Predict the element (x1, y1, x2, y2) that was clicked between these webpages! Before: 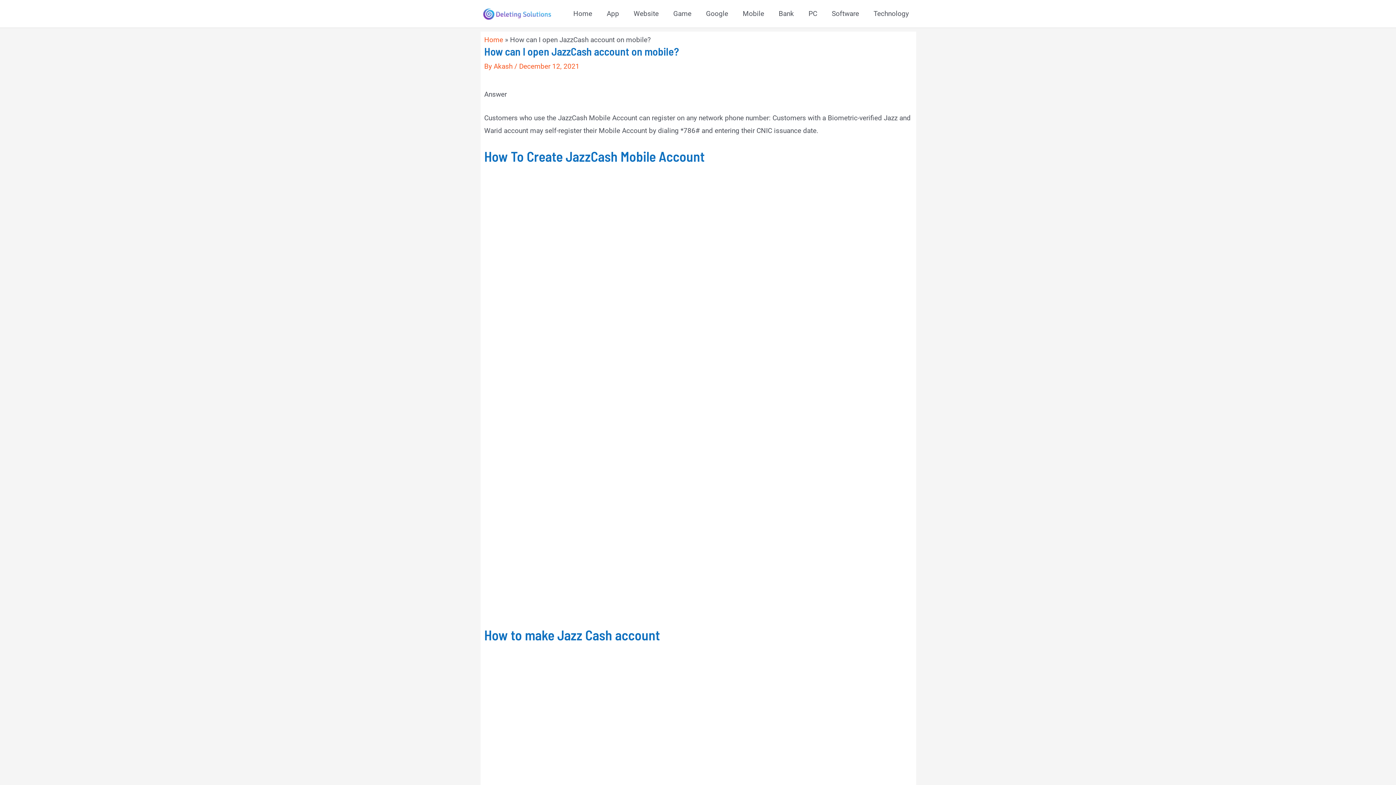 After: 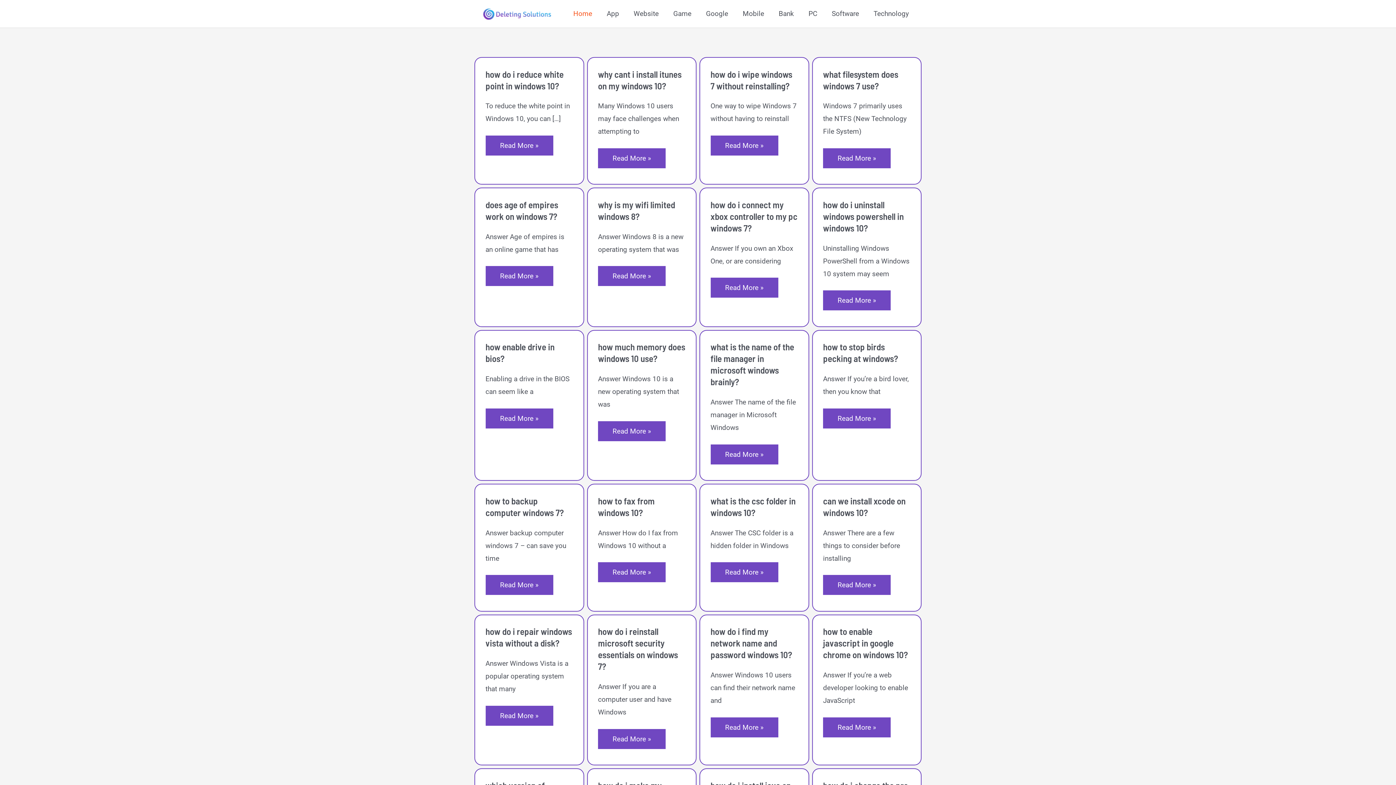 Action: bbox: (566, 0, 599, 27) label: Home